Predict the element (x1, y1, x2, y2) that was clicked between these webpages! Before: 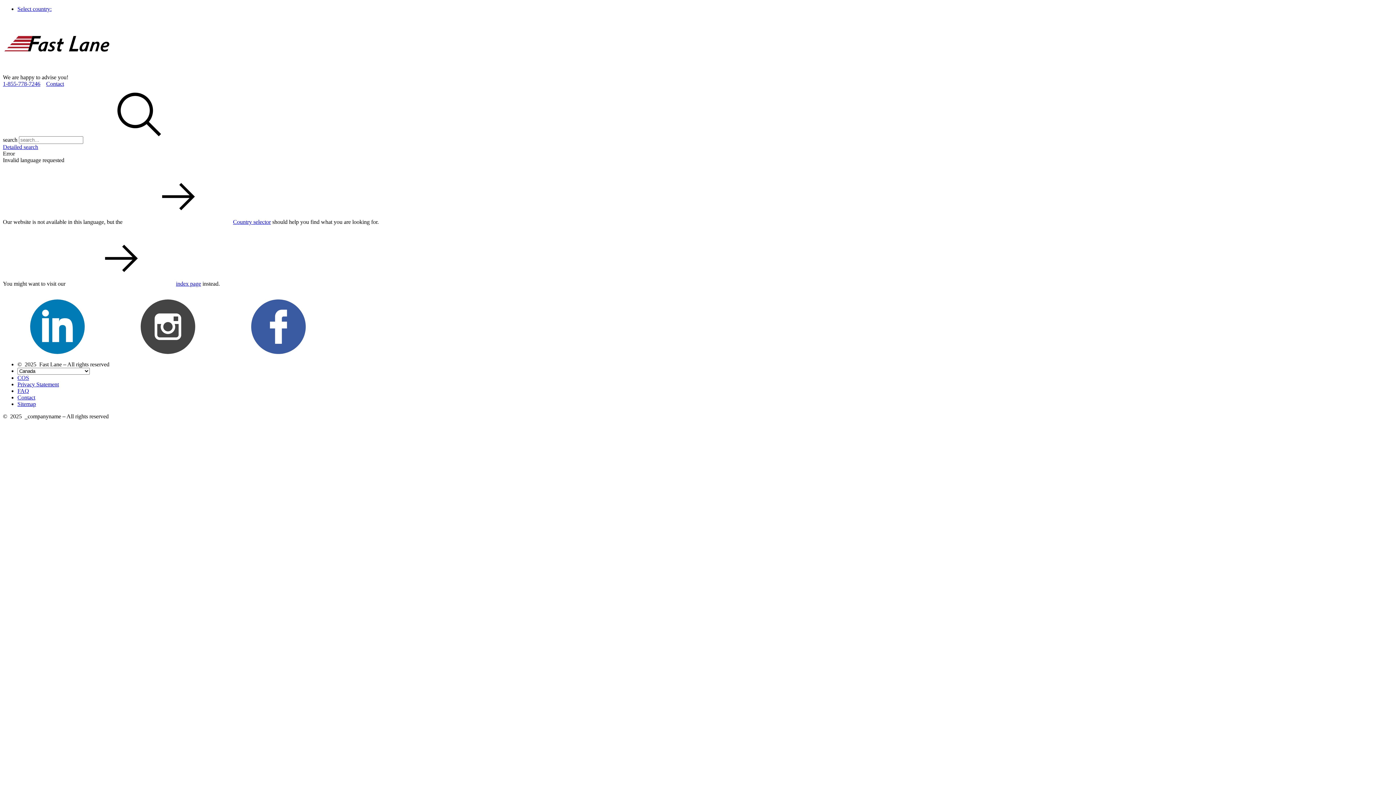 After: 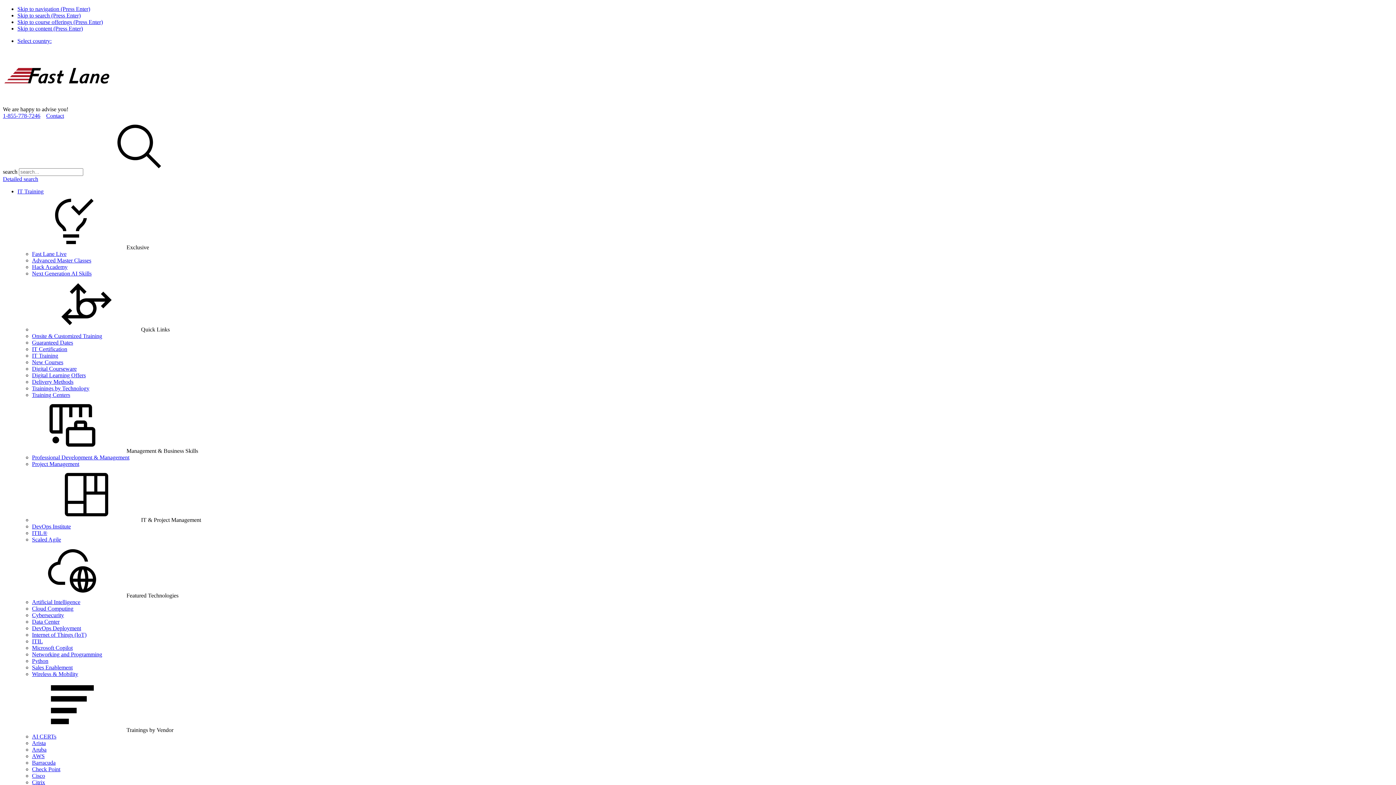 Action: bbox: (17, 401, 36, 407) label: Sitemap